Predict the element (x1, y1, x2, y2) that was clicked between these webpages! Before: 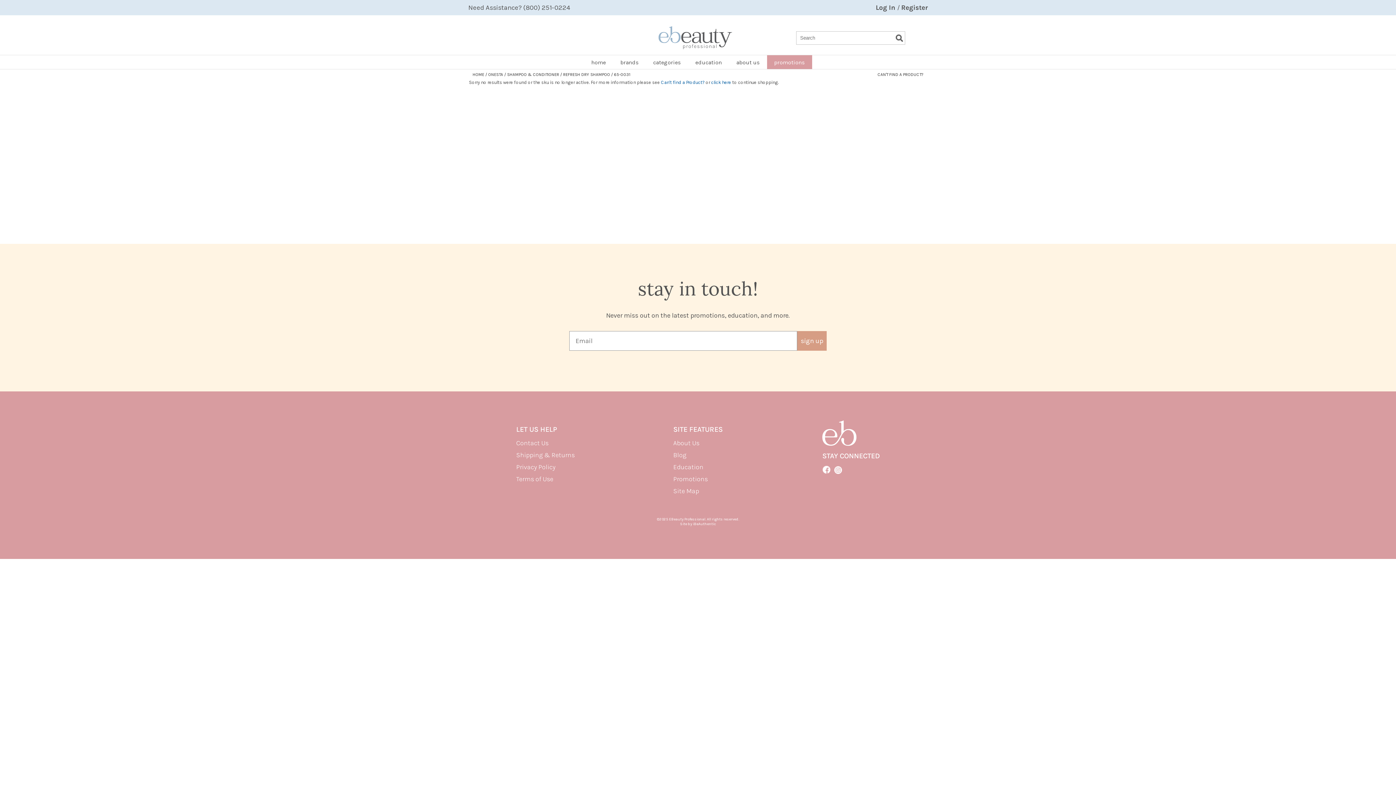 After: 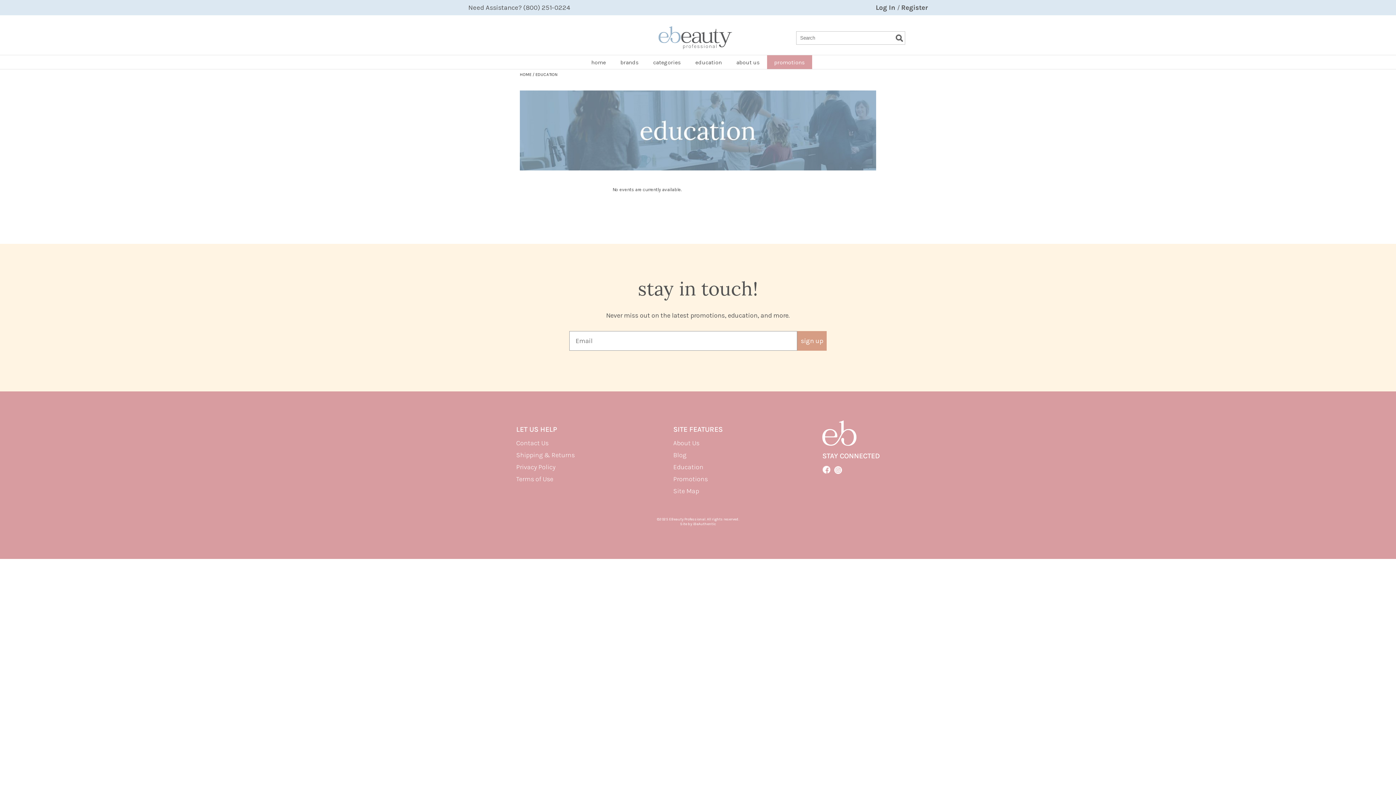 Action: bbox: (673, 463, 703, 471) label: Education